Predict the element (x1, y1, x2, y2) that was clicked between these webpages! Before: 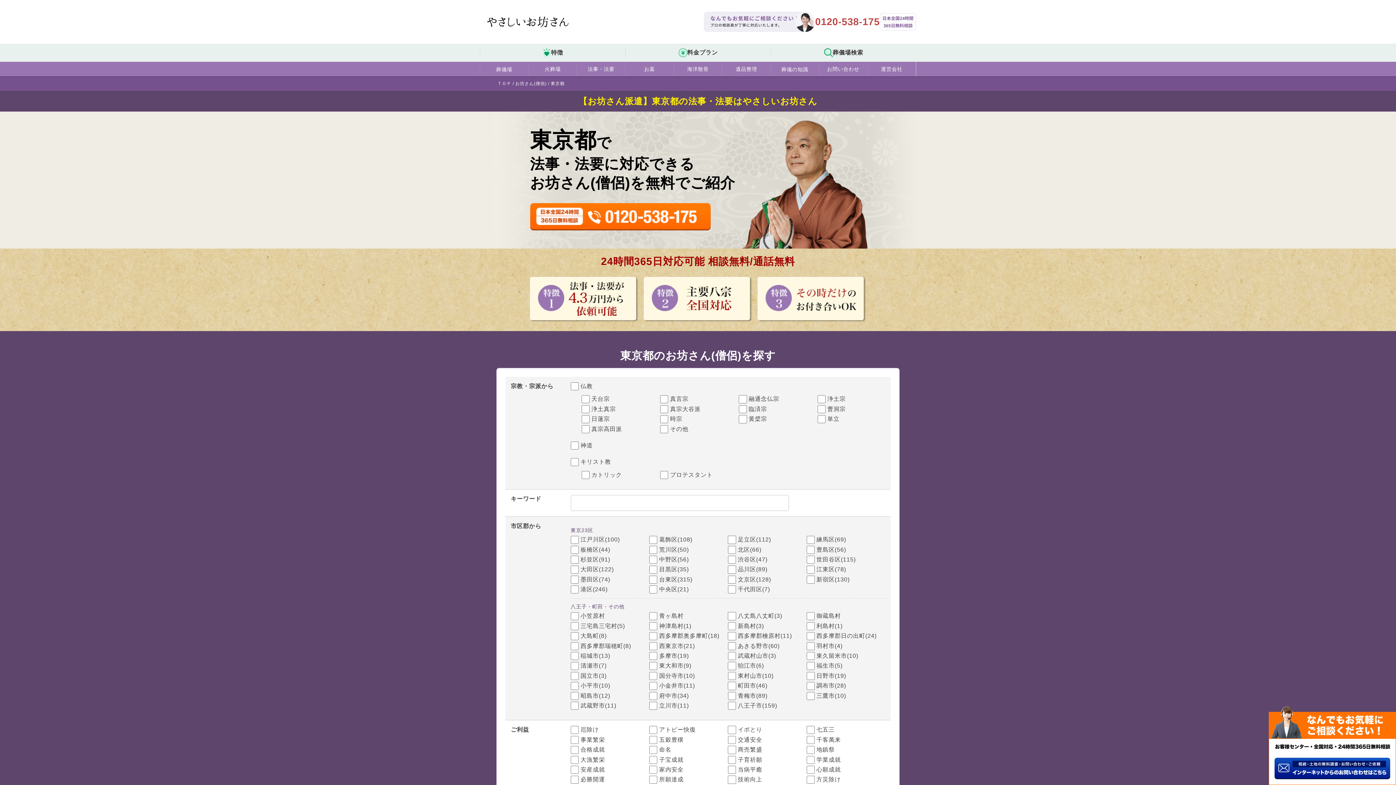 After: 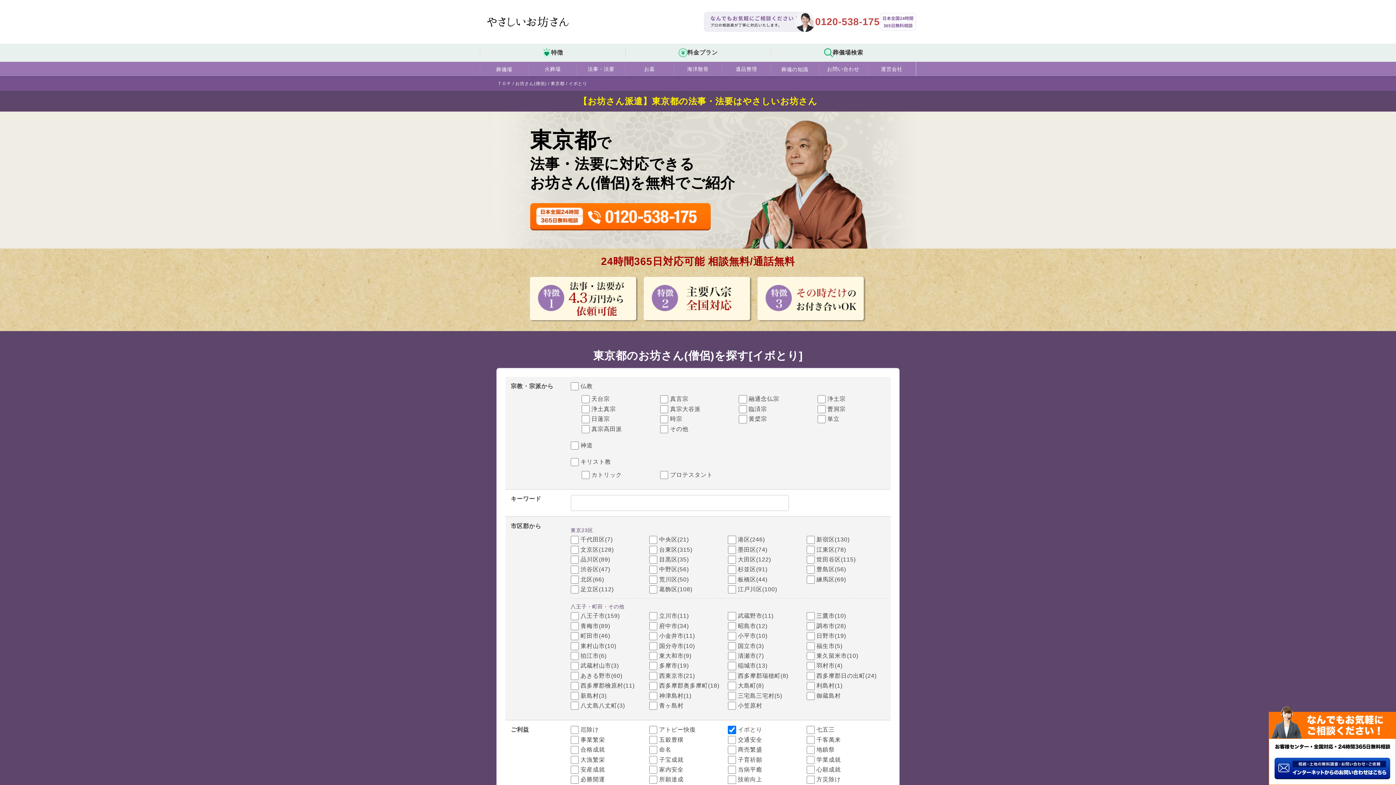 Action: bbox: (738, 726, 762, 734) label: イボとり